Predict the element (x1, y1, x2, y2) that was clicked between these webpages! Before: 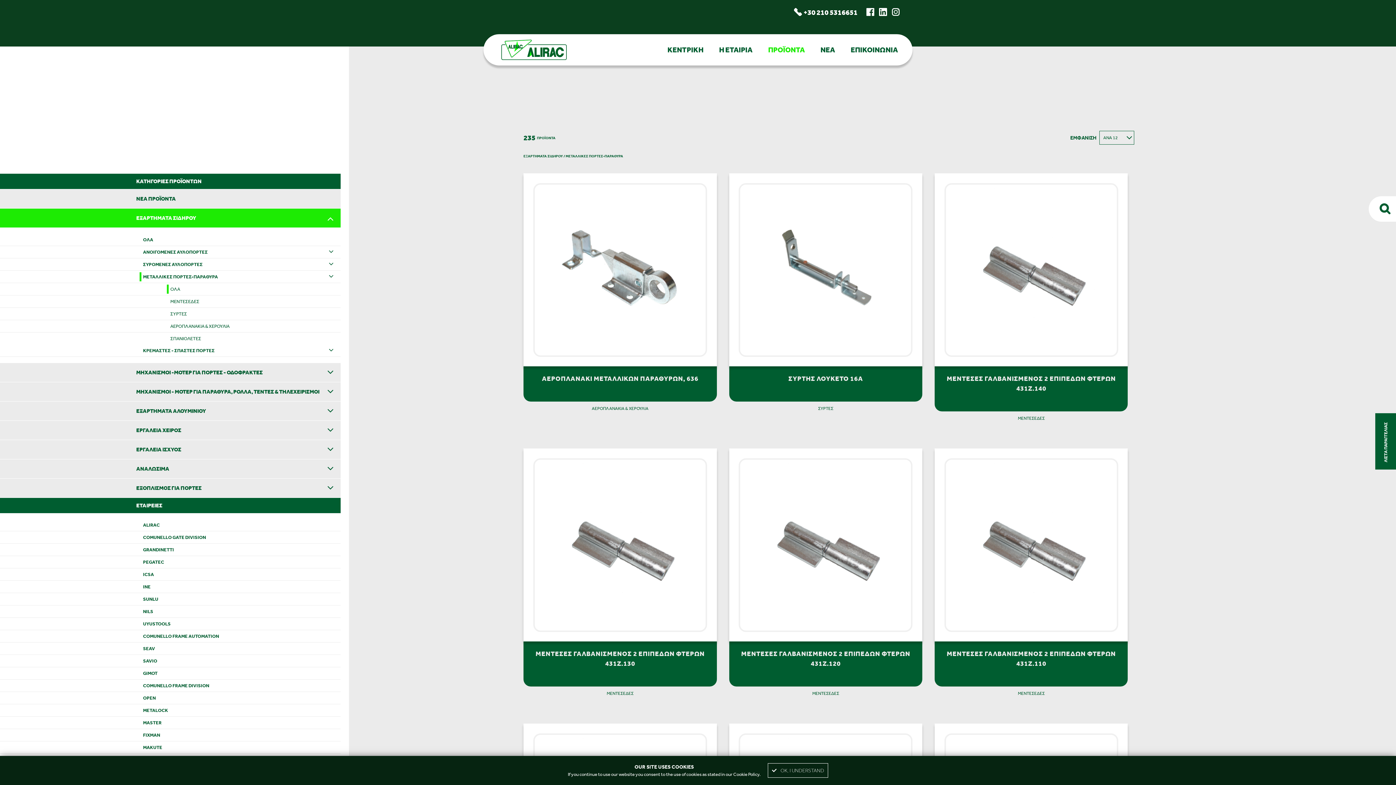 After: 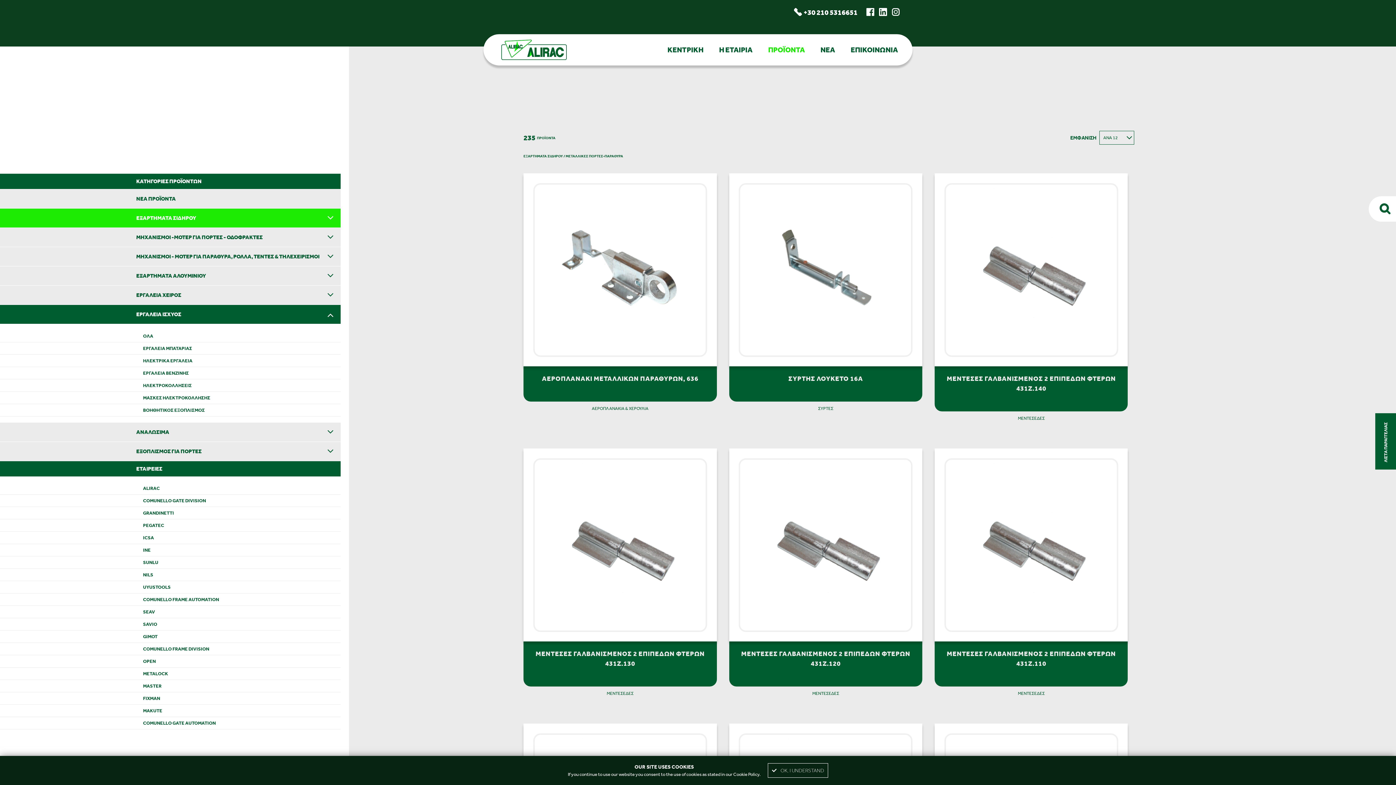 Action: bbox: (0, 440, 340, 459) label: ΕΡΓΑΛΕΙΑ ΙΣΧΥΟΣ